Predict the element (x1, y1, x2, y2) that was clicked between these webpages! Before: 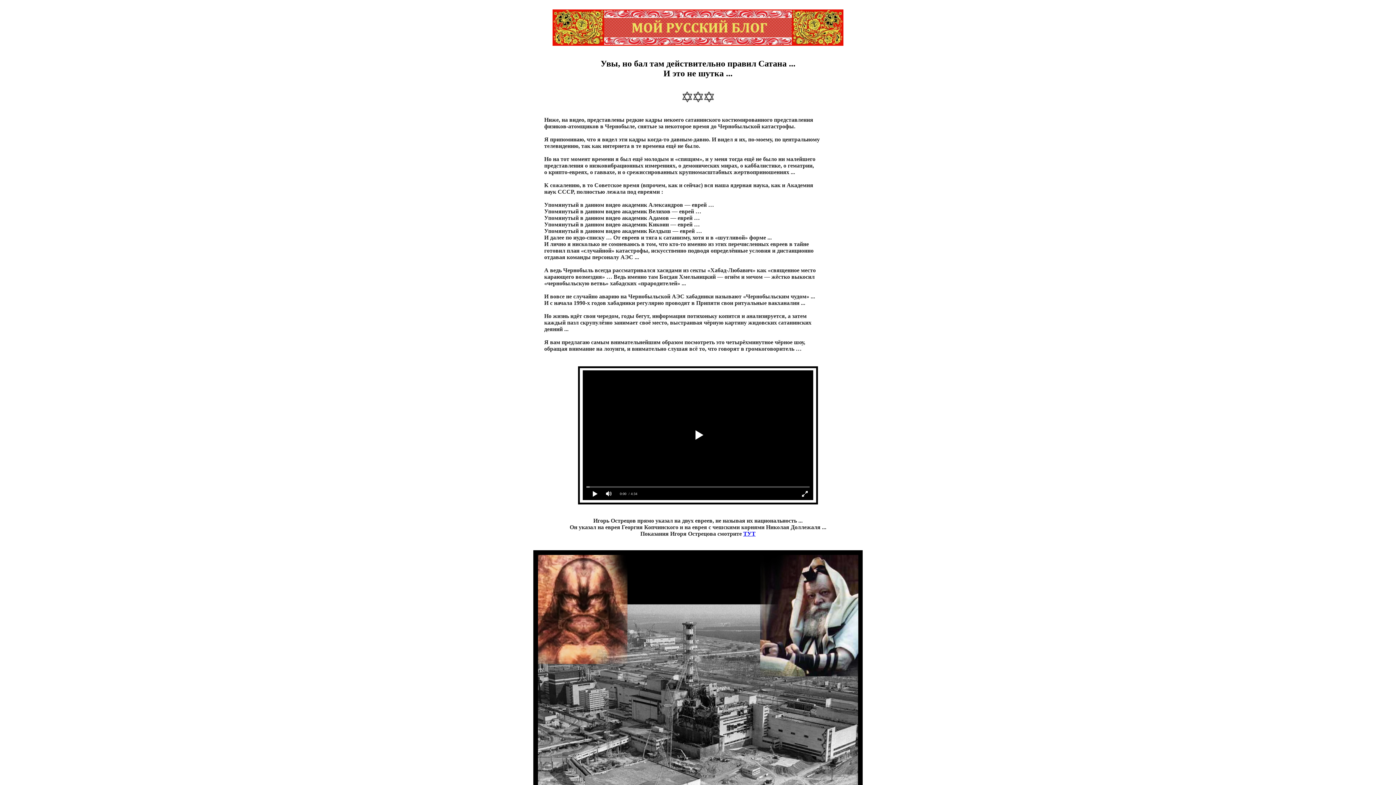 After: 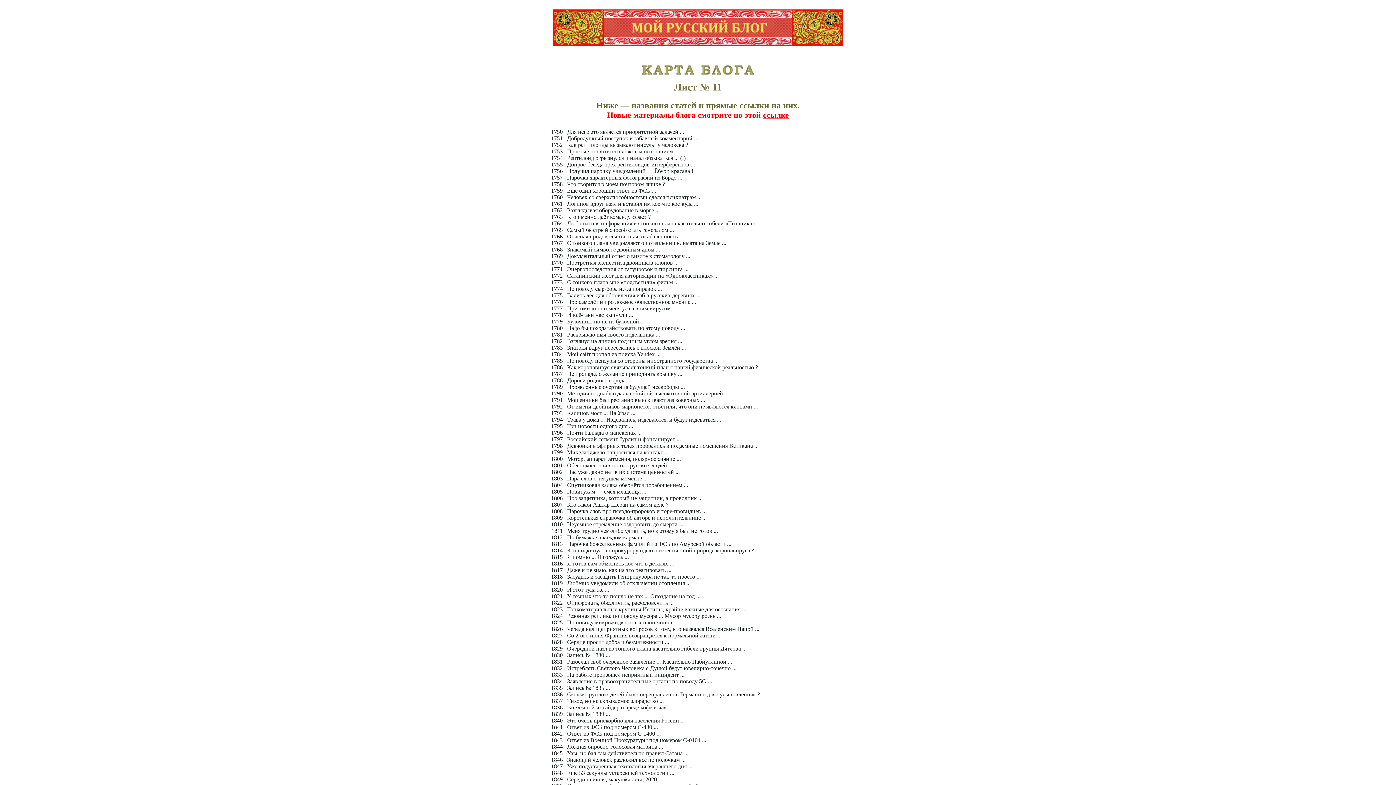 Action: bbox: (552, 40, 843, 46)